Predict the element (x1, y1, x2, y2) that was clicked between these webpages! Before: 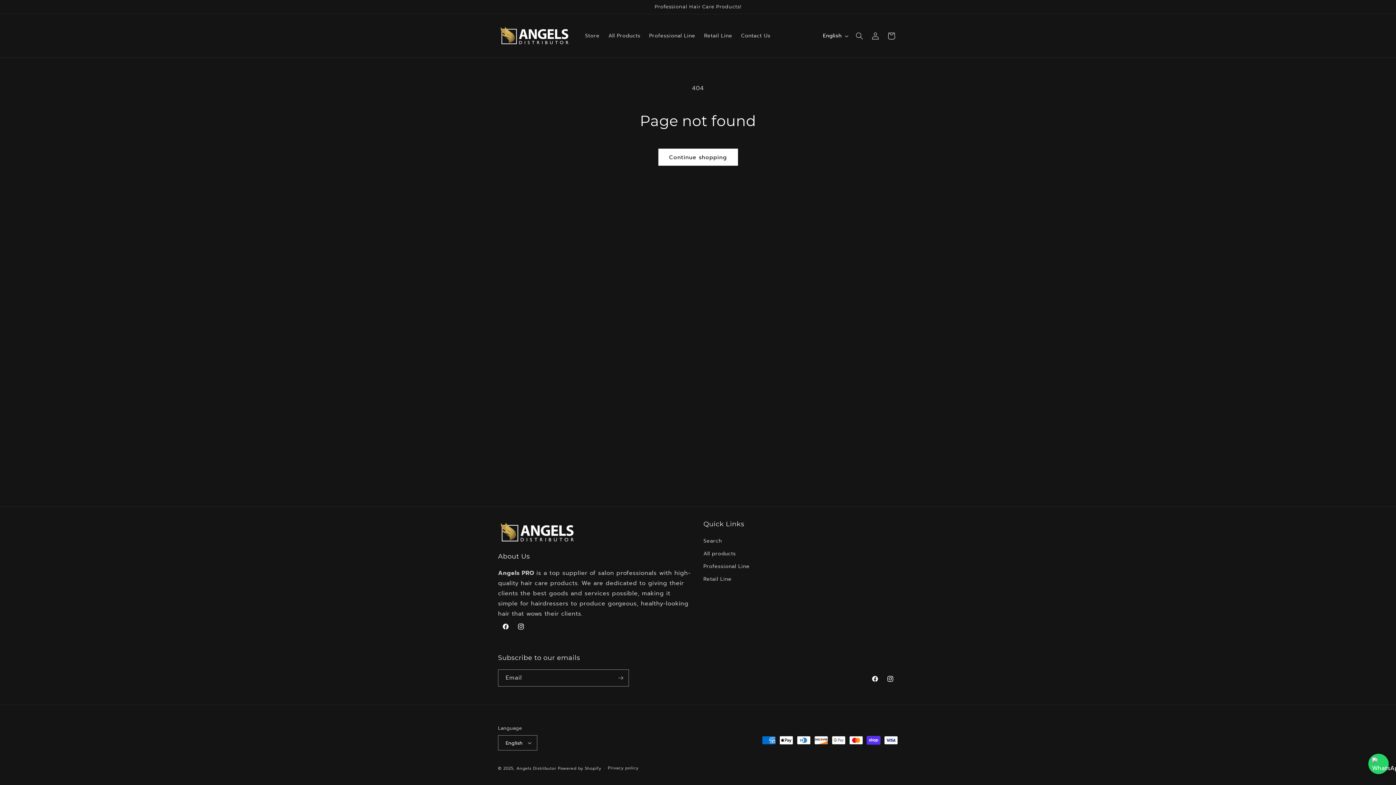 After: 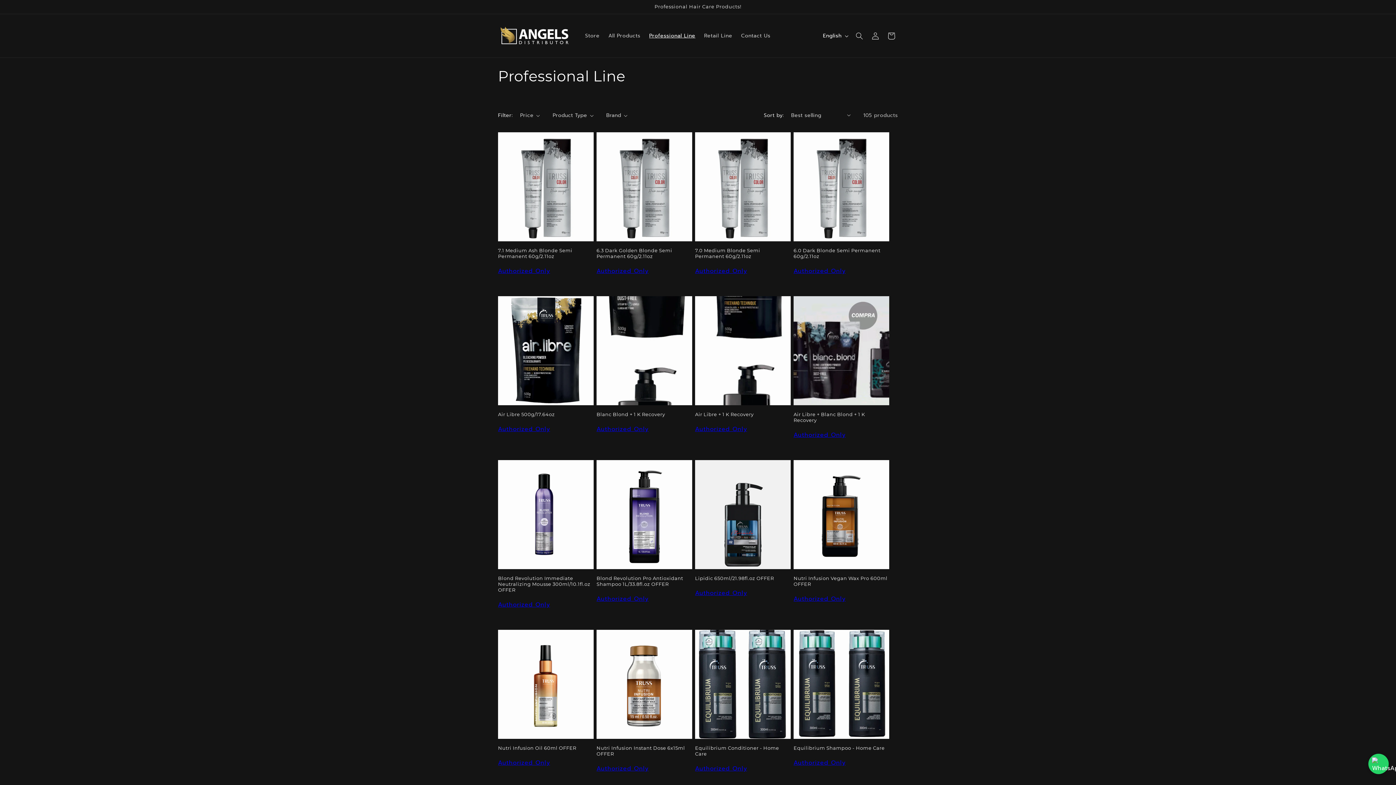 Action: label: Professional Line bbox: (644, 28, 699, 43)